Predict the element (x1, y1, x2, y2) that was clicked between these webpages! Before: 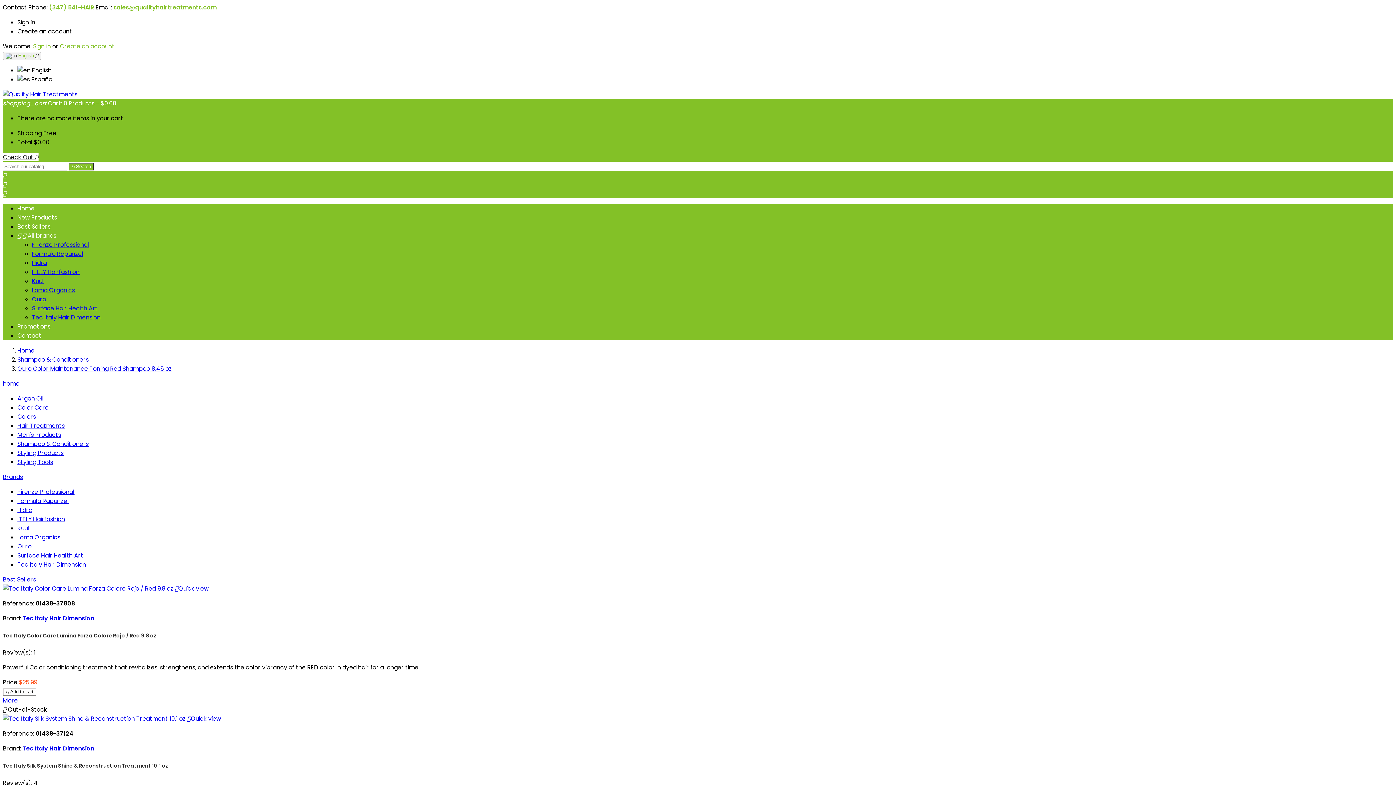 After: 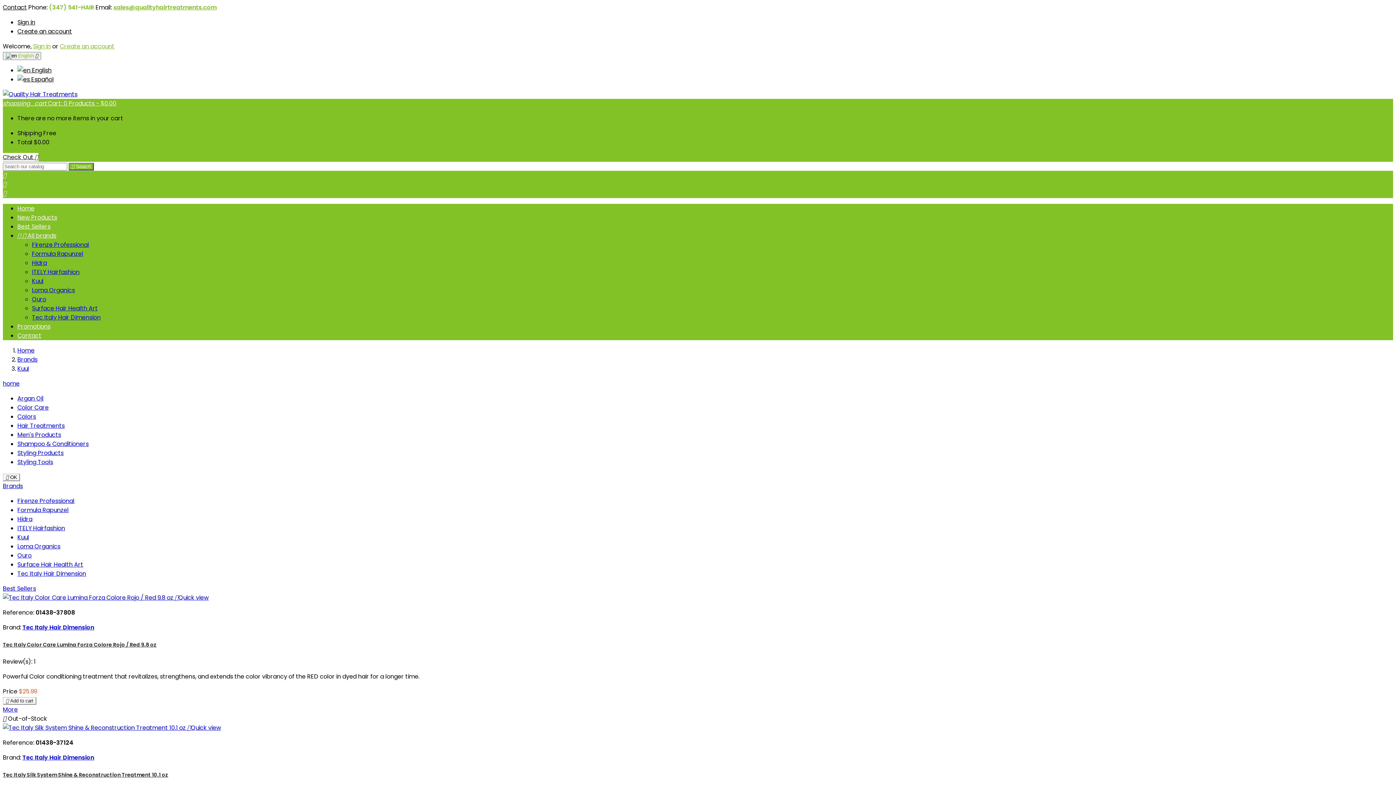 Action: bbox: (32, 277, 43, 285) label: Kuul